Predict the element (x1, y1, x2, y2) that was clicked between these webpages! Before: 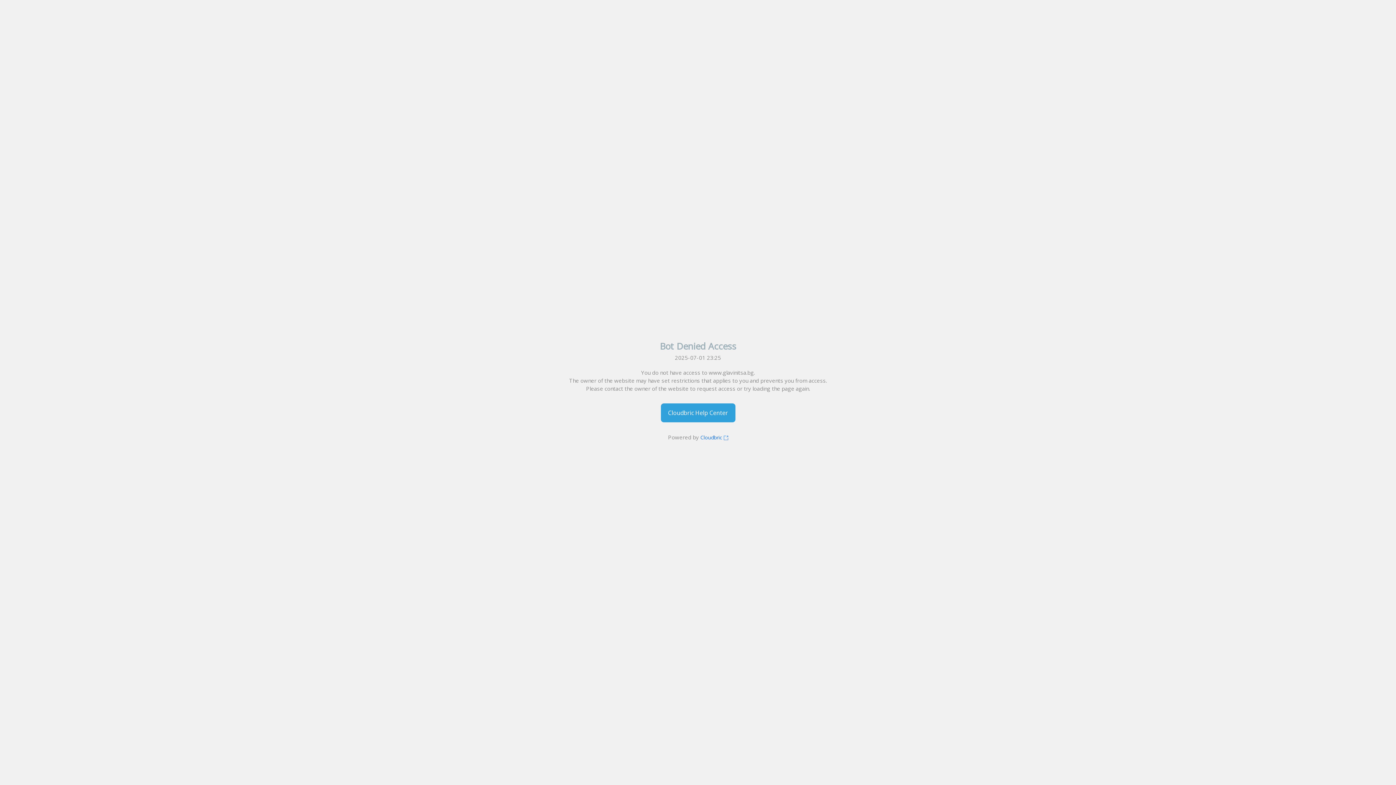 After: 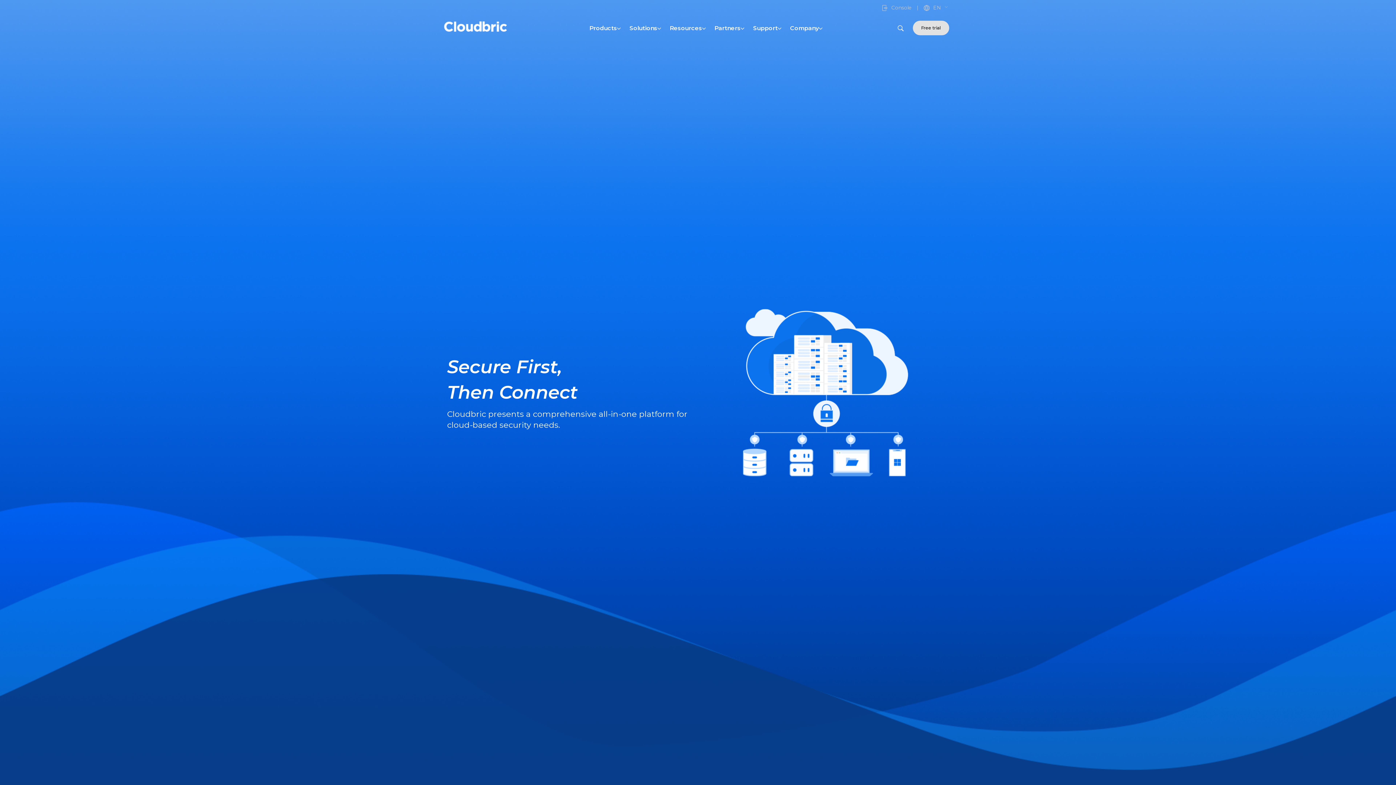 Action: label: Cloudbric  bbox: (700, 434, 728, 441)